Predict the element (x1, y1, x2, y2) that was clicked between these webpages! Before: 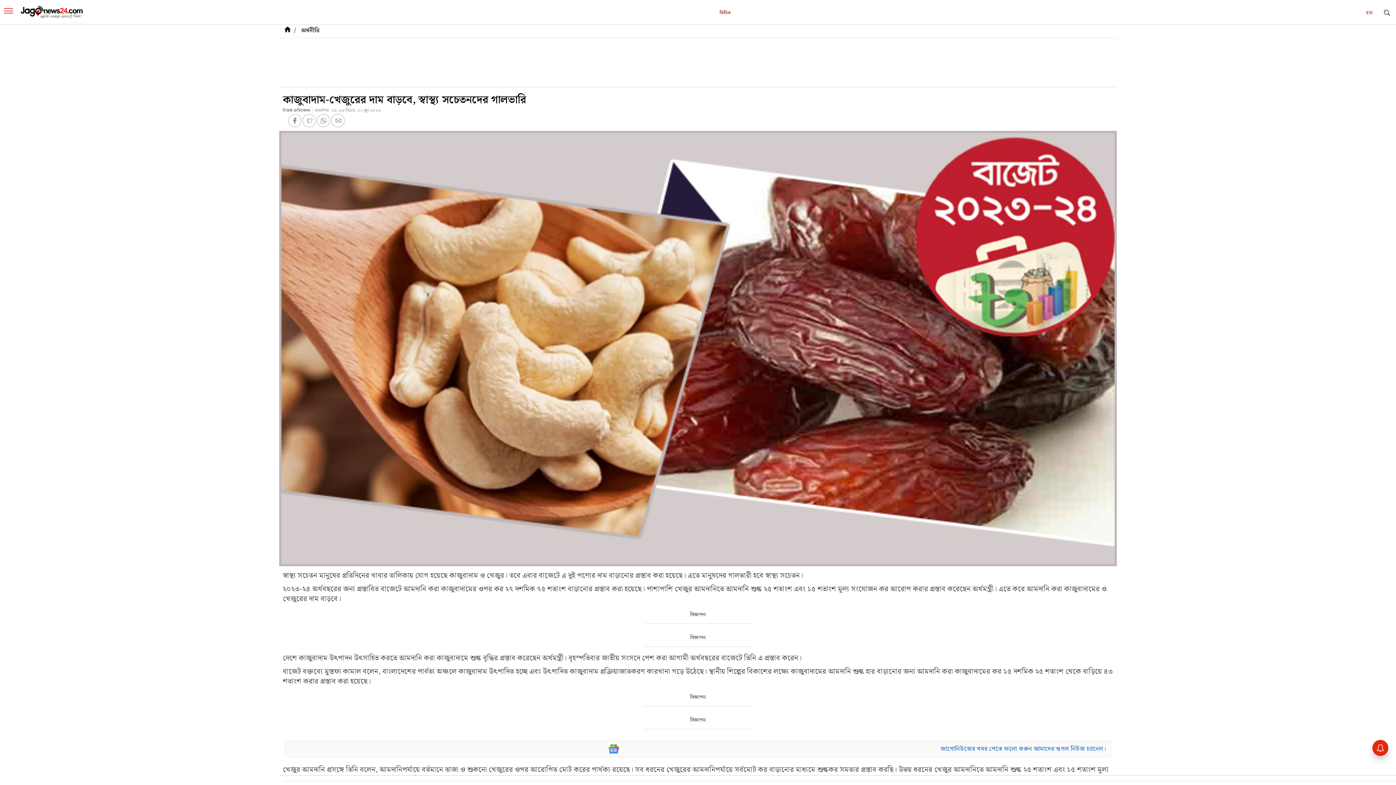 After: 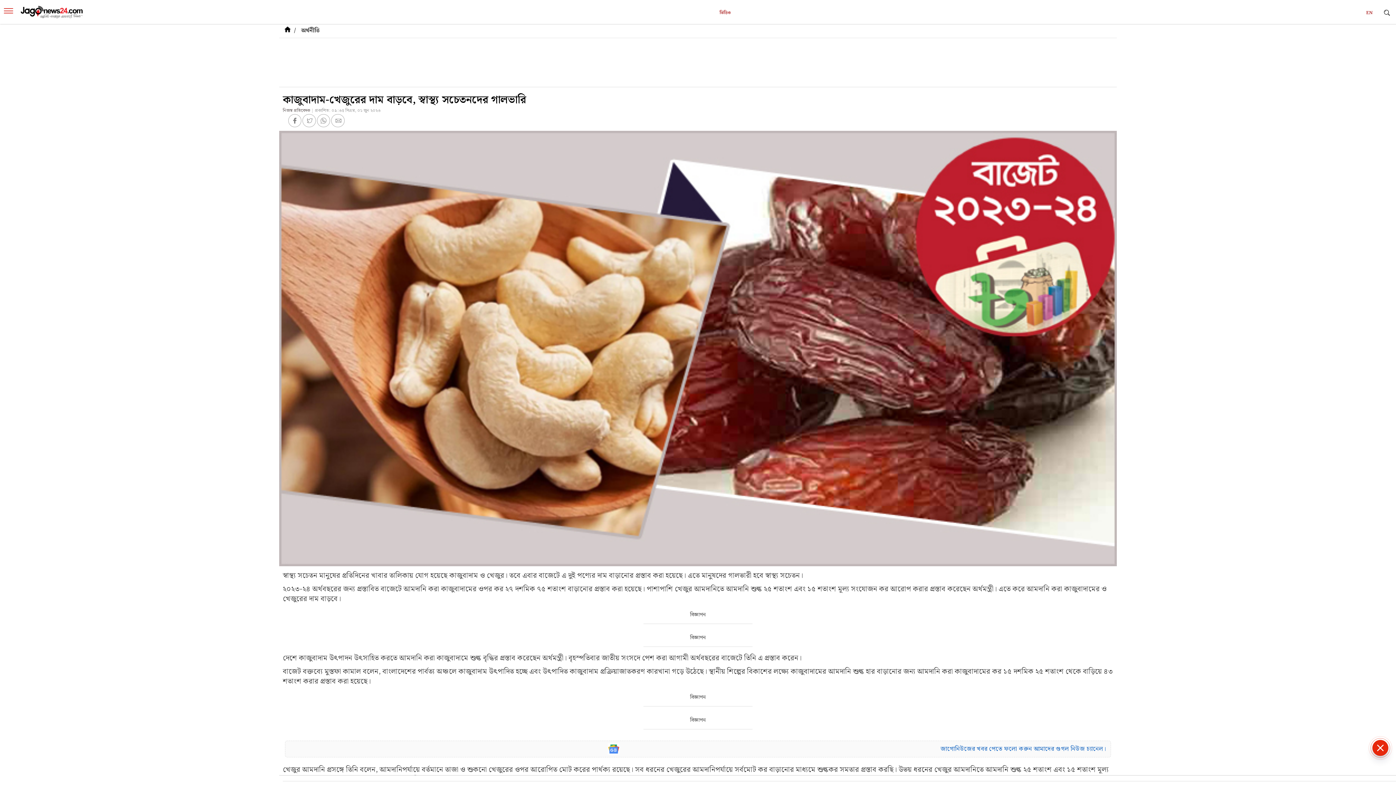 Action: bbox: (940, 744, 1106, 754) label: জাগোনিউজের খবর পেতে ফলো করুন আমাদের গুগল নিউজ চ্যানেল।